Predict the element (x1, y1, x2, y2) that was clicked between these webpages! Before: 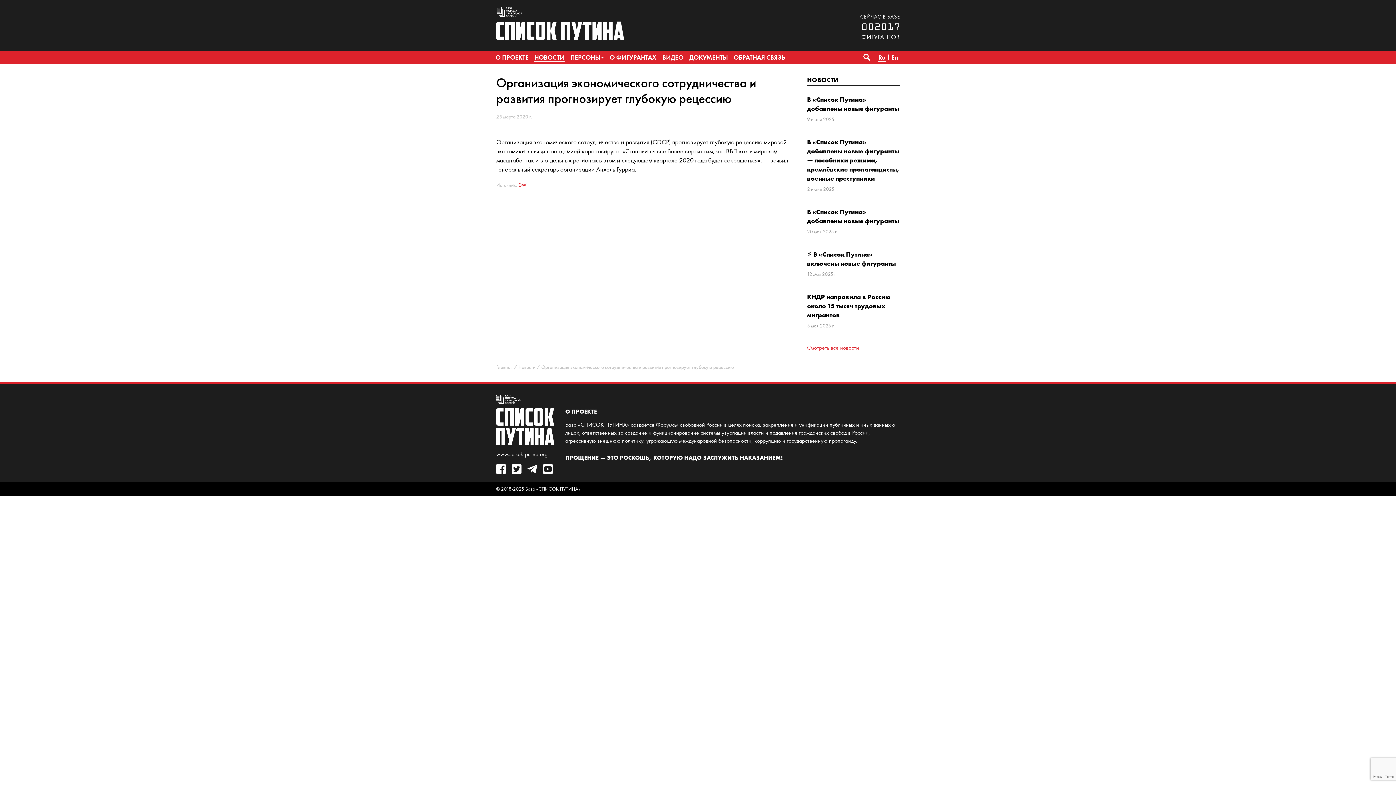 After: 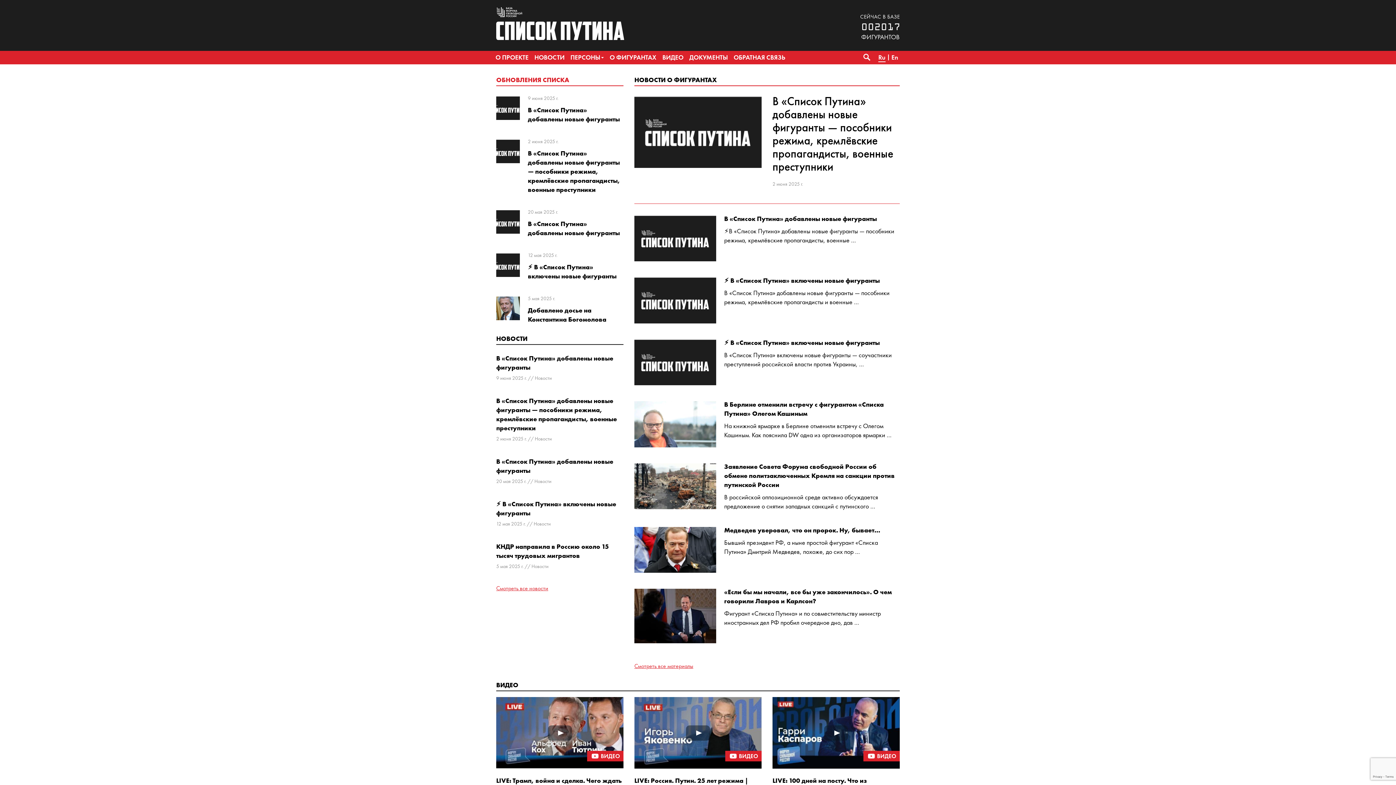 Action: label: Главная bbox: (496, 364, 512, 370)